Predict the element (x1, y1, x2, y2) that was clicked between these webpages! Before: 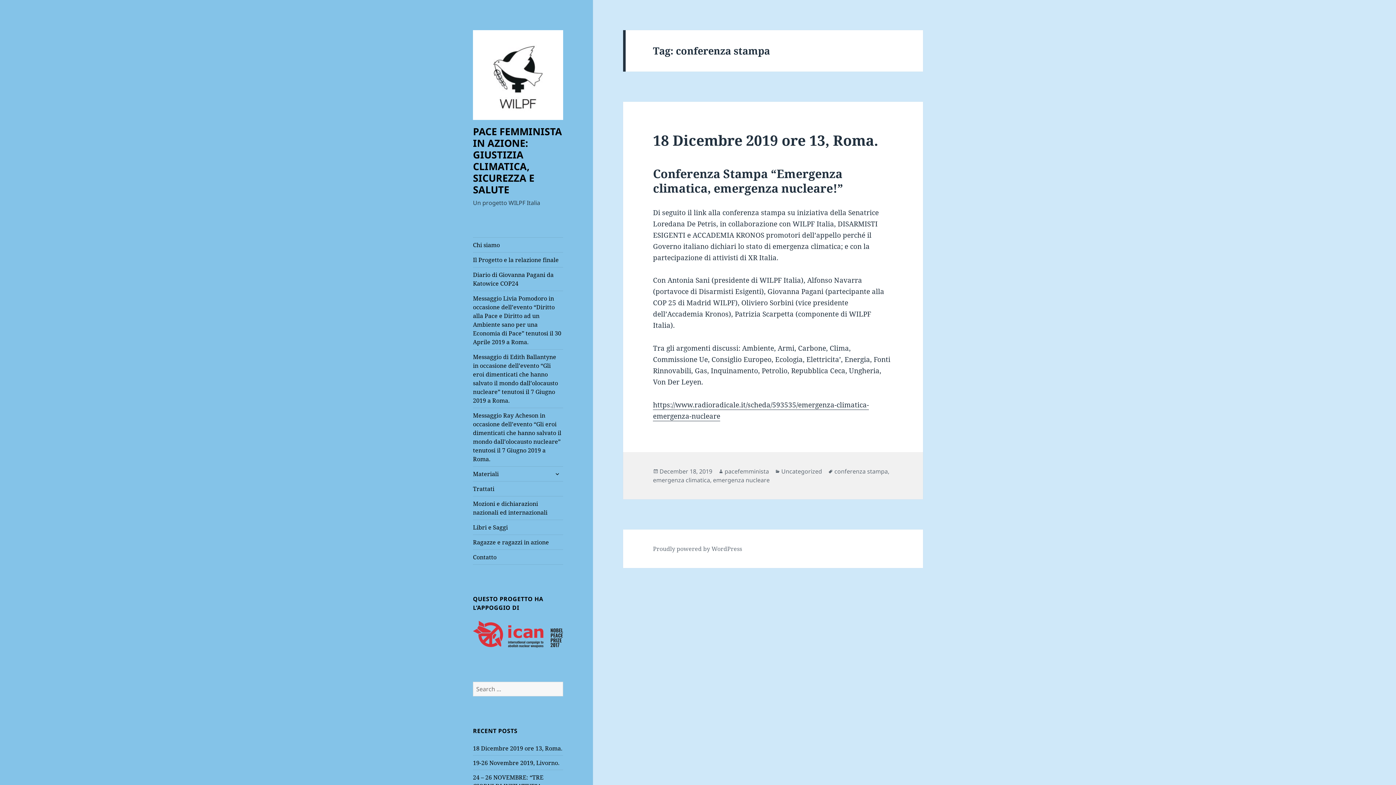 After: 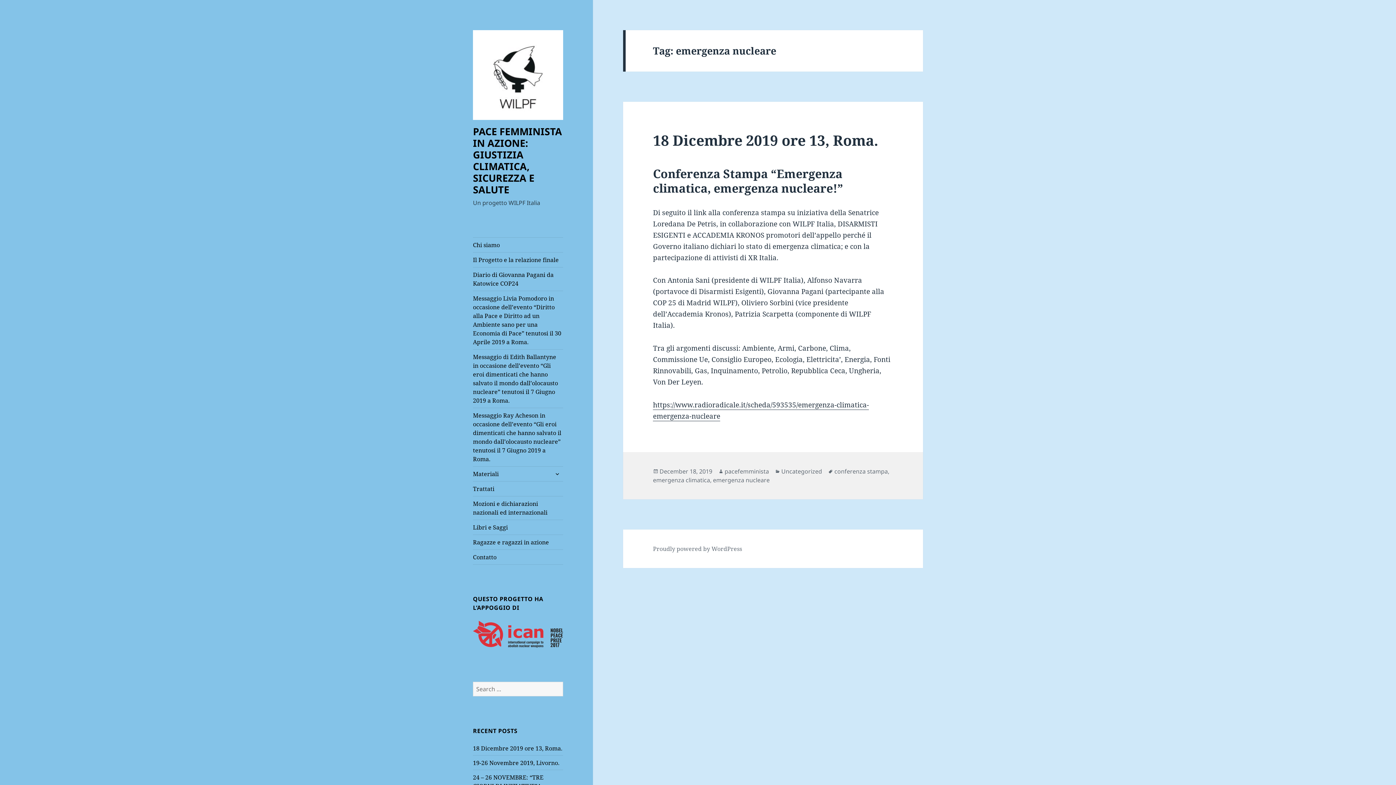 Action: bbox: (713, 476, 769, 484) label: emergenza nucleare